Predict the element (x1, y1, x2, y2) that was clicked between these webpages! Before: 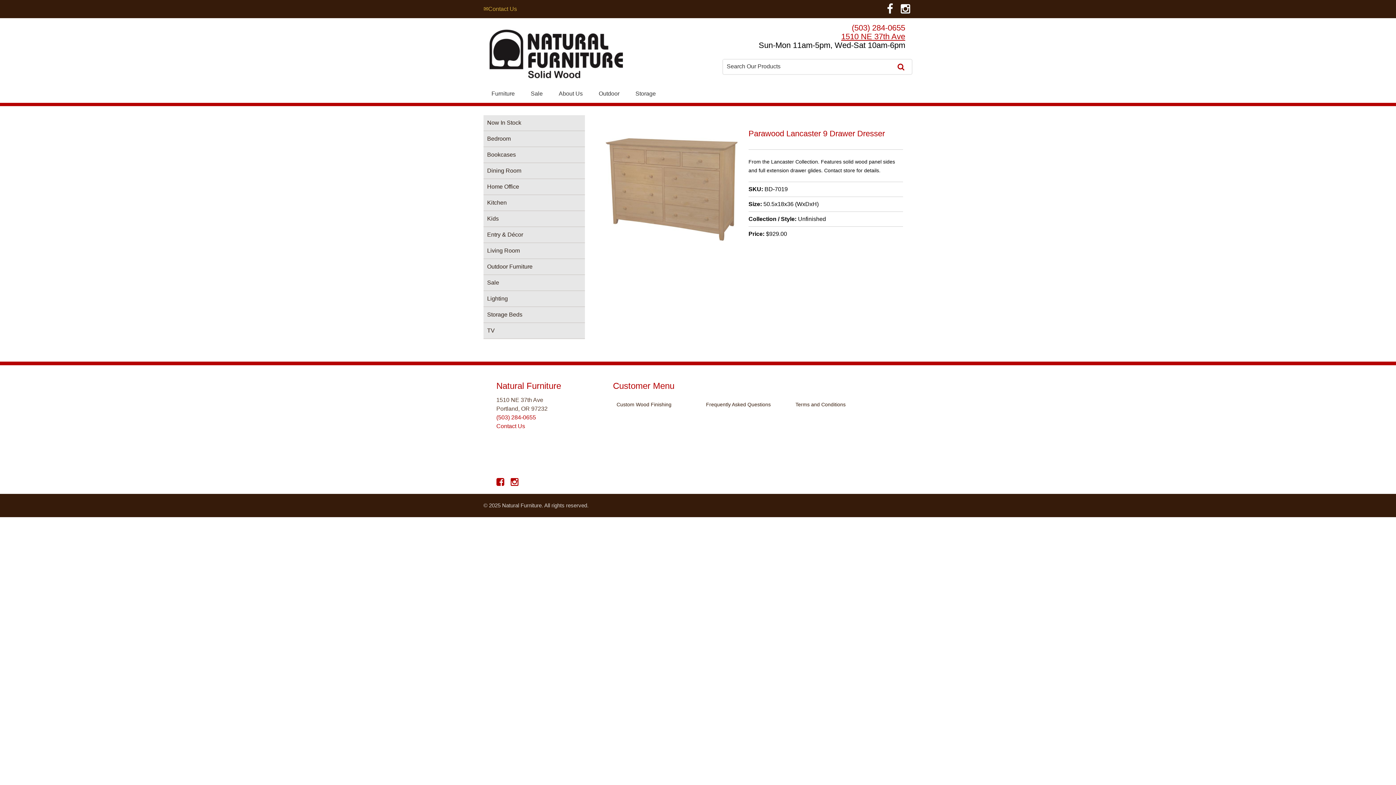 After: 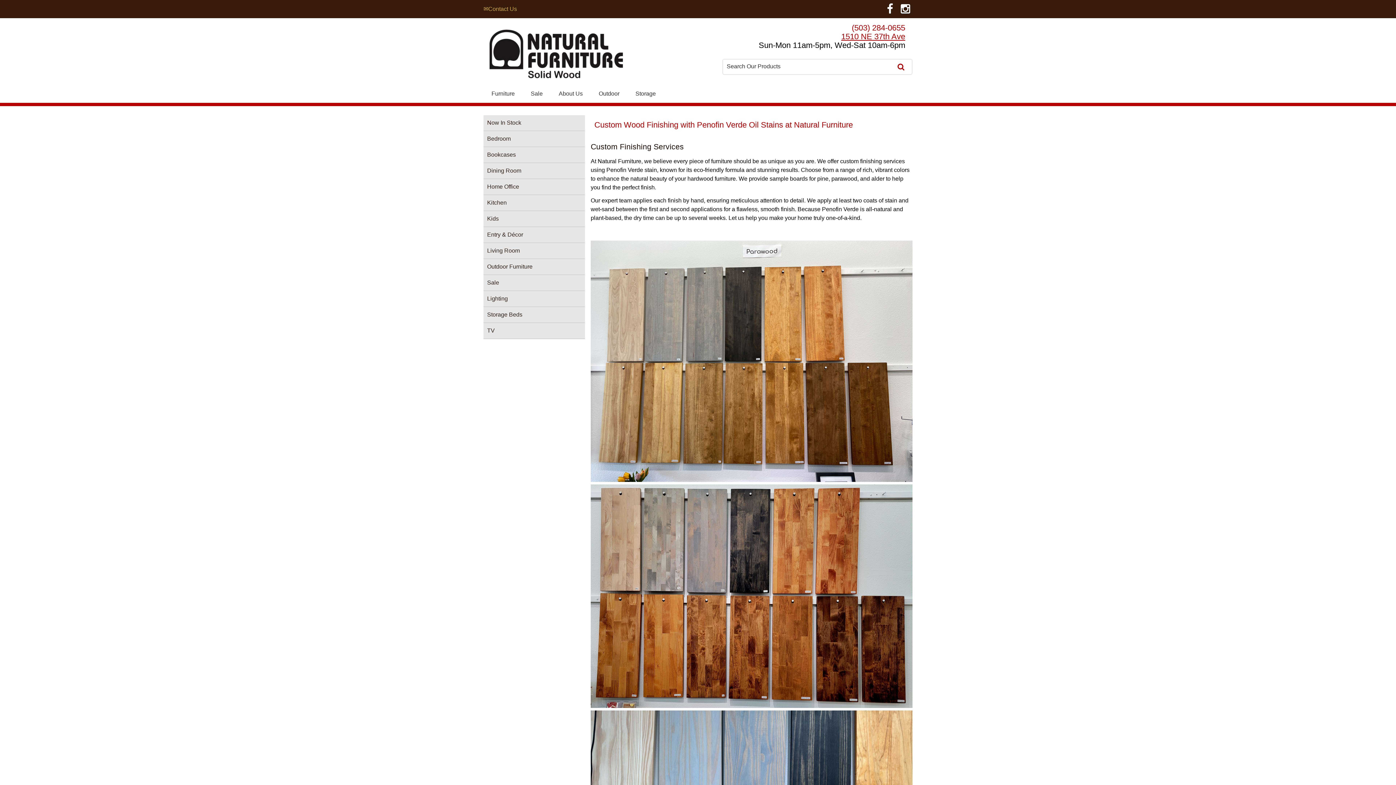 Action: bbox: (616, 401, 671, 407) label: Custom Wood Finishing